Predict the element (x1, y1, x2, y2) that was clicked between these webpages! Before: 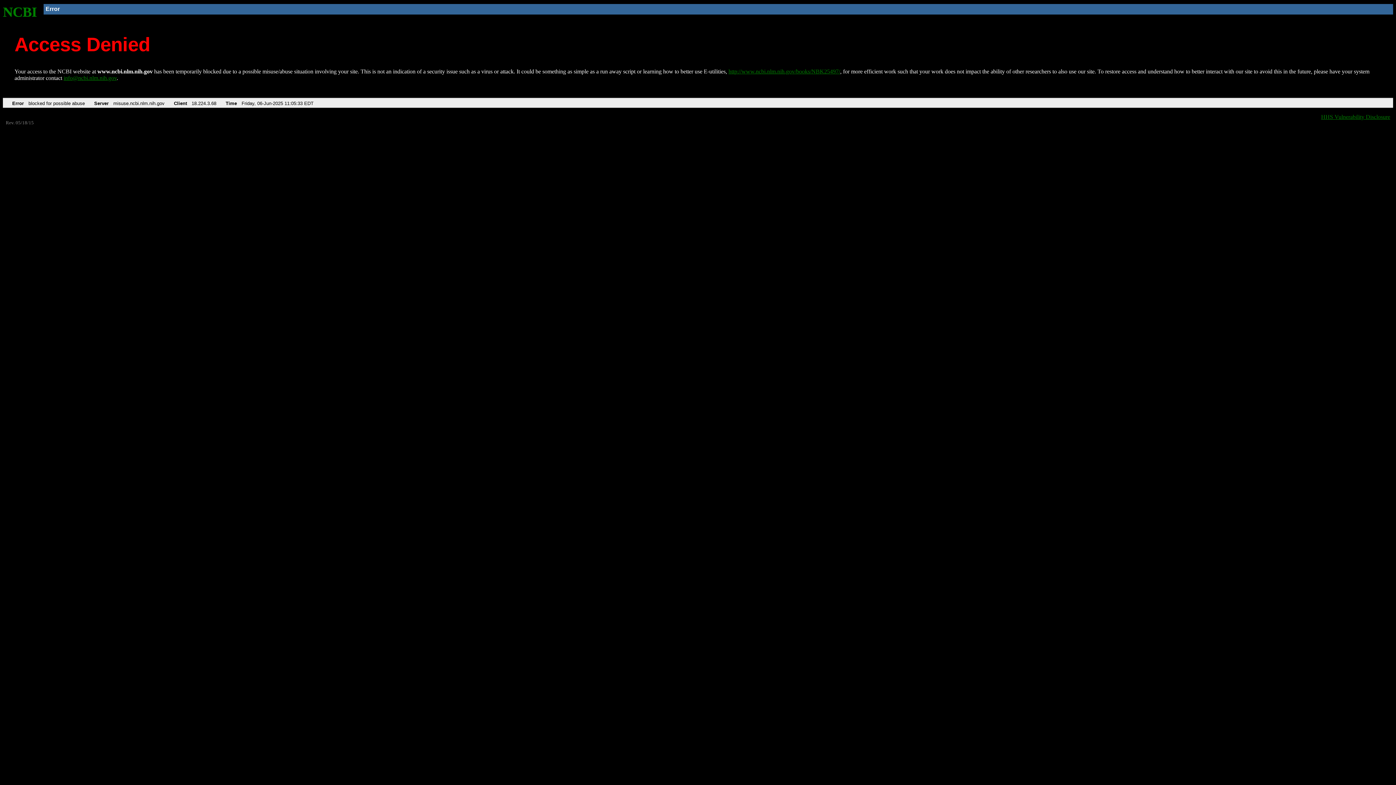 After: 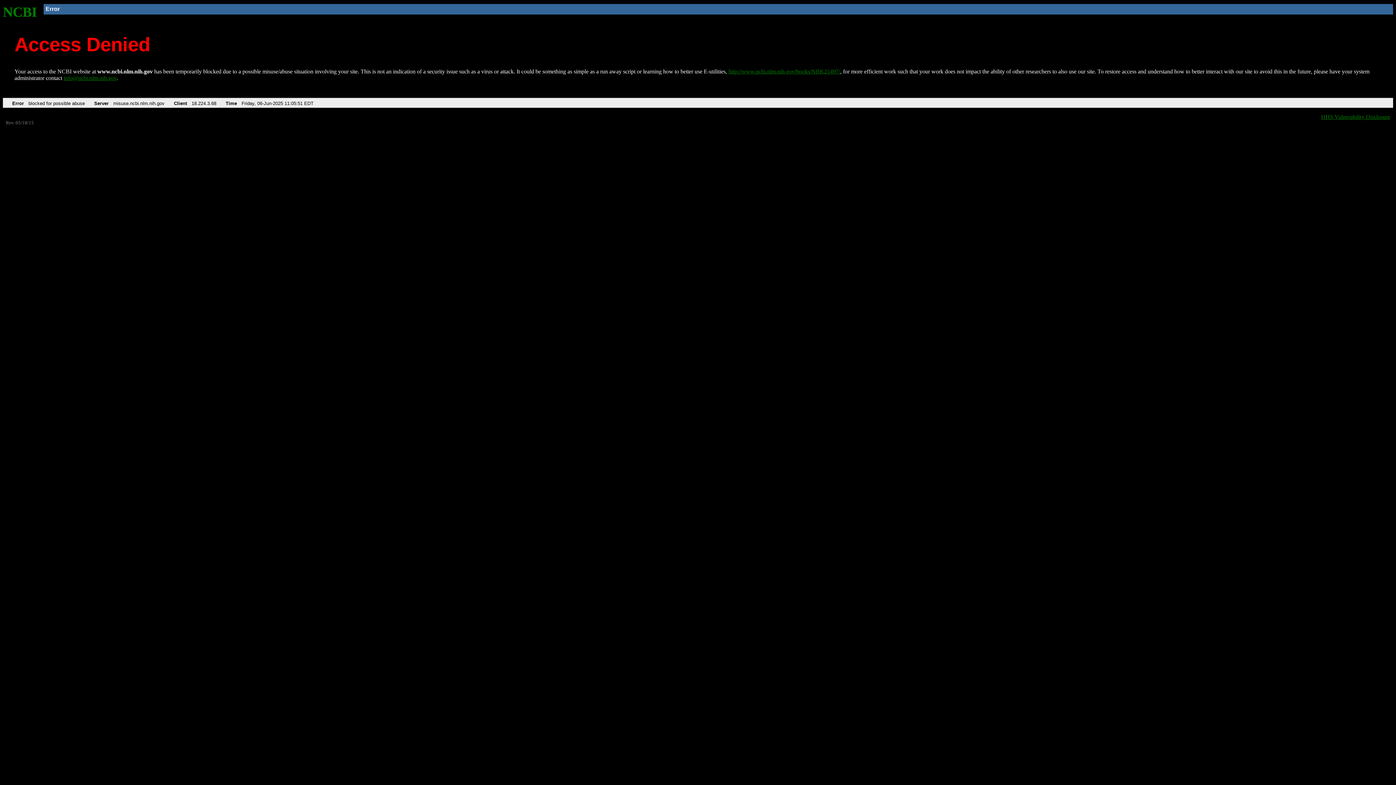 Action: label: http://www.ncbi.nlm.nih.gov/books/NBK25497/ bbox: (728, 68, 840, 74)